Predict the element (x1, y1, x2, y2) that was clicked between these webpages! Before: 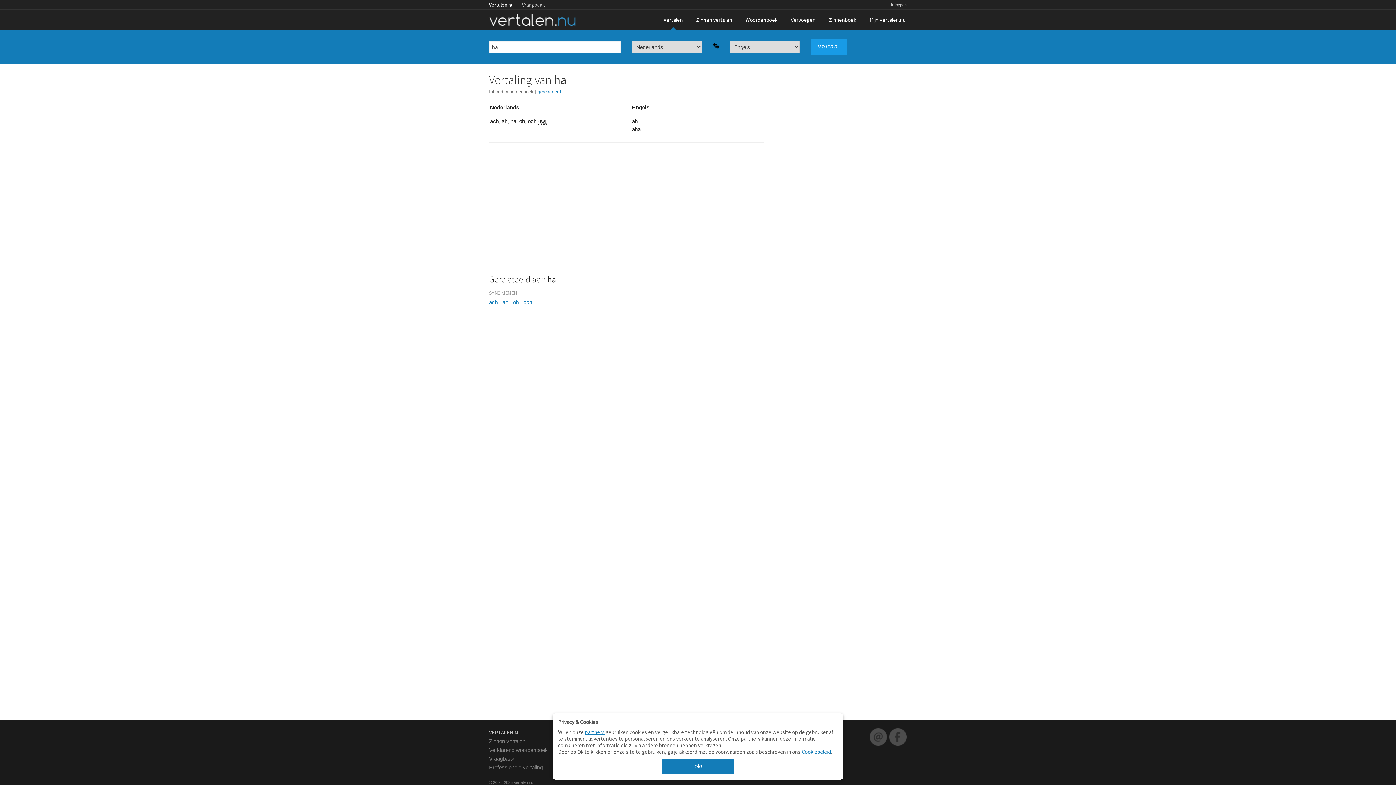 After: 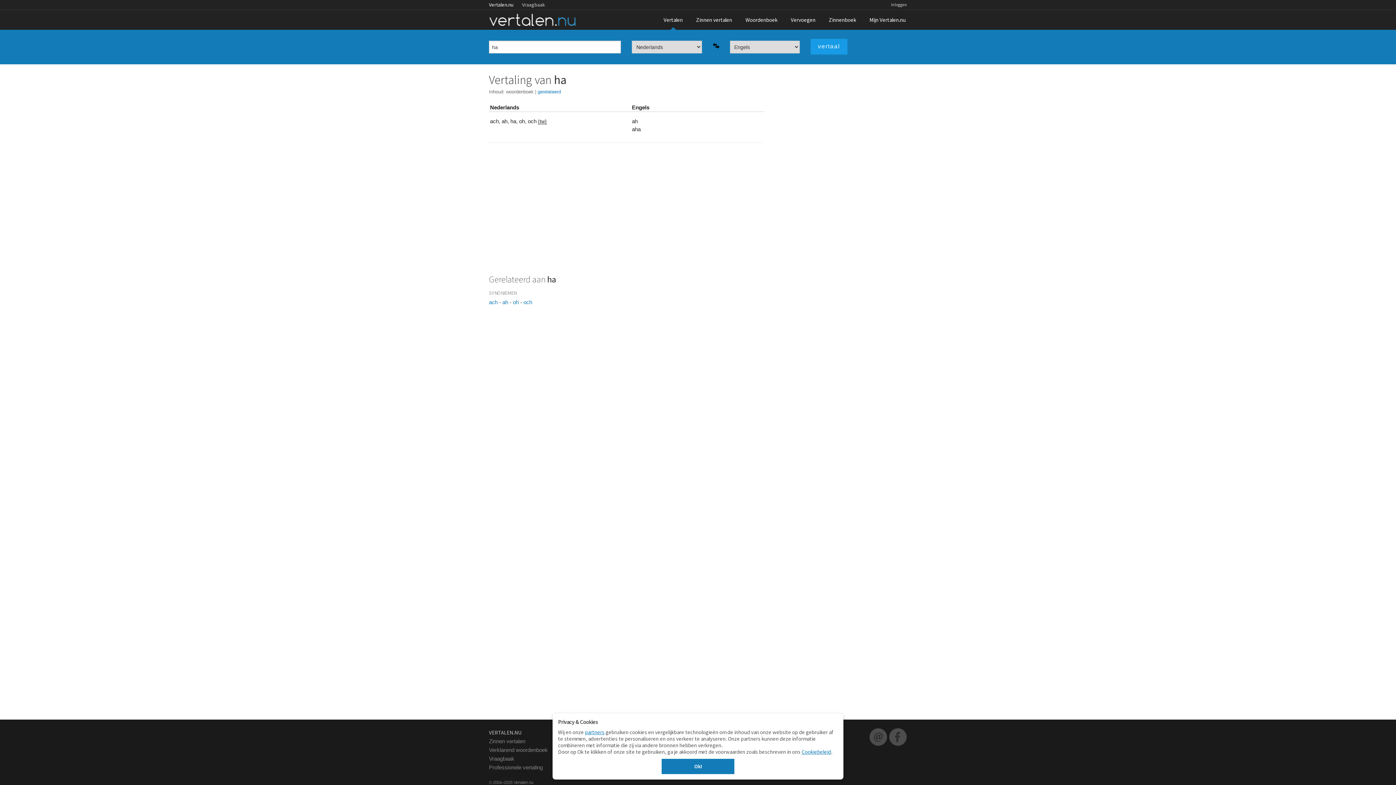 Action: bbox: (506, 89, 533, 94) label: woordenboek